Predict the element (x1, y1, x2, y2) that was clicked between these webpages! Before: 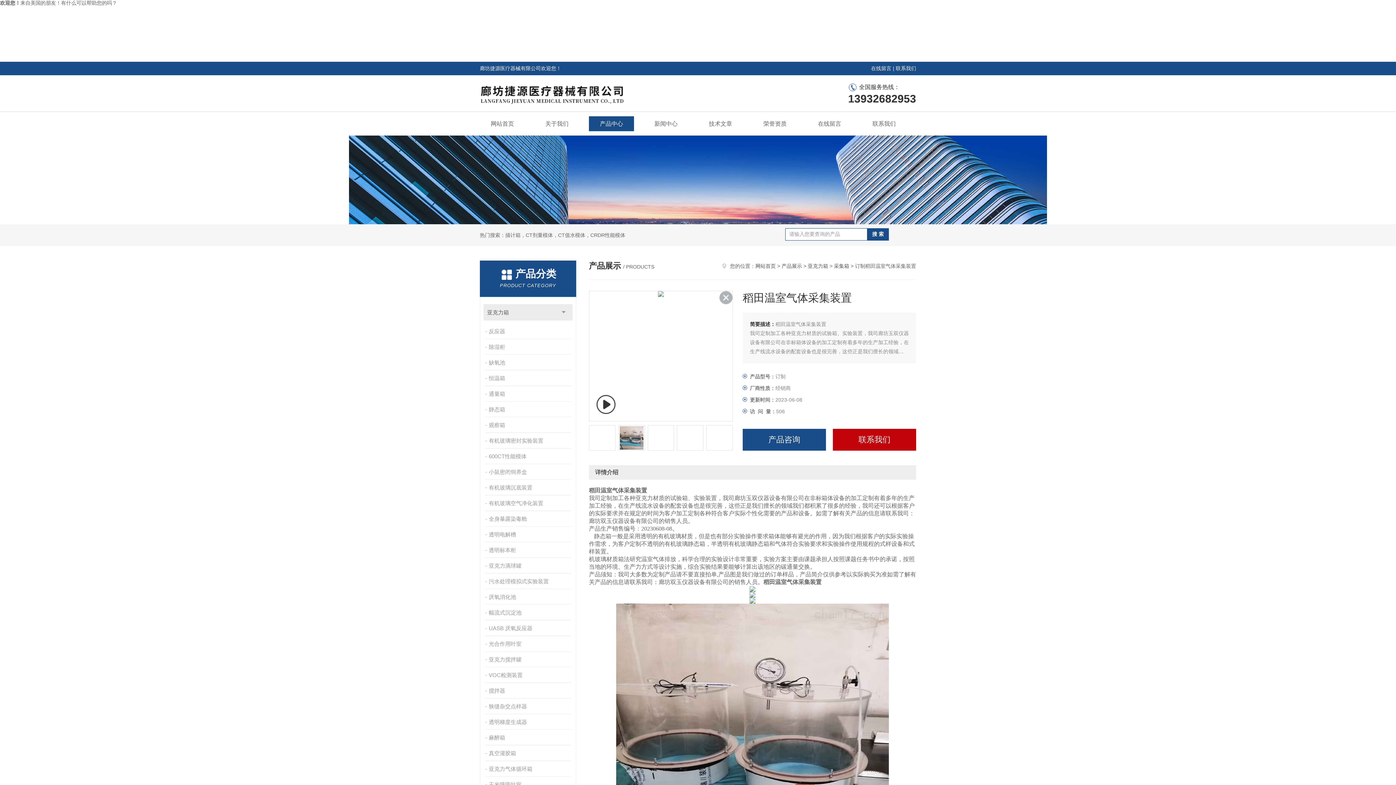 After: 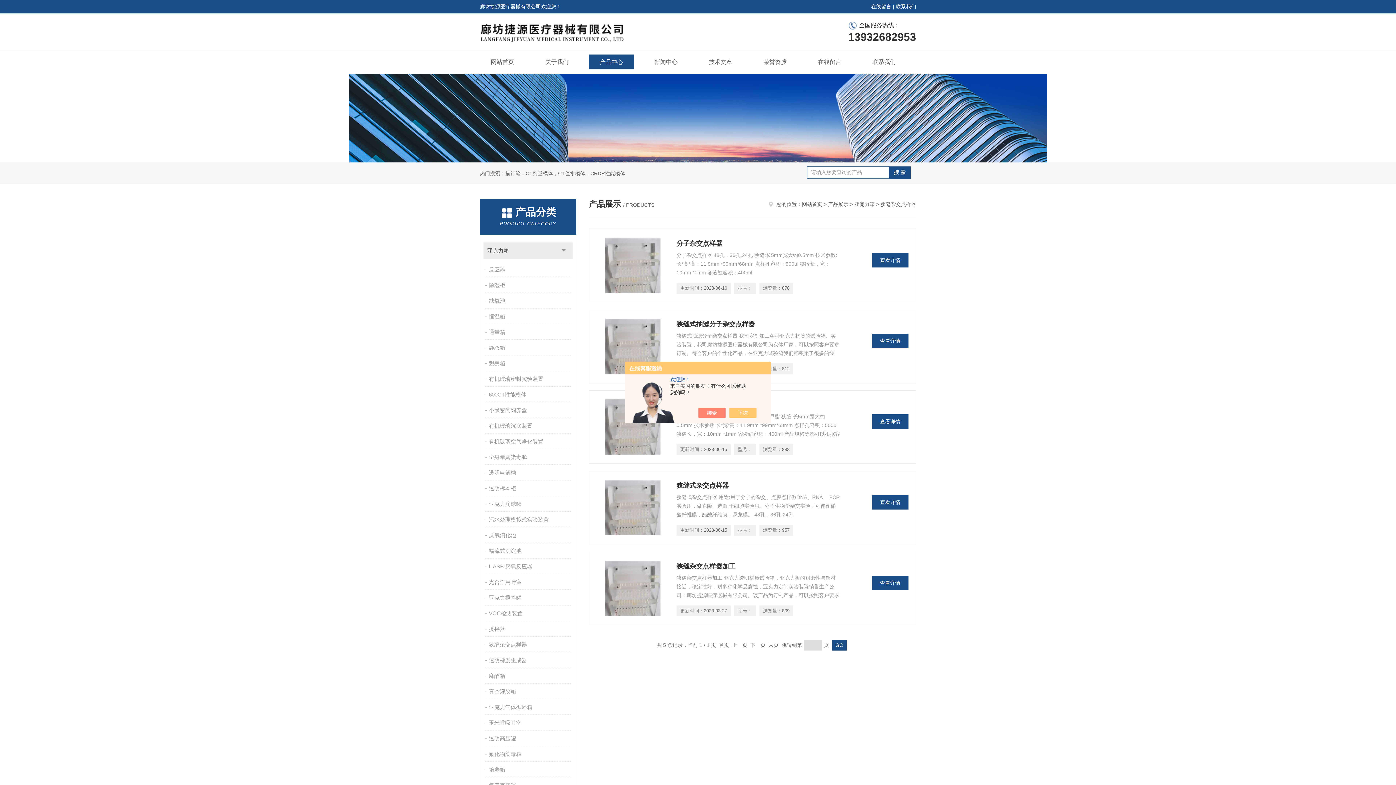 Action: label: 狭缝杂交点样器 bbox: (485, 699, 572, 714)